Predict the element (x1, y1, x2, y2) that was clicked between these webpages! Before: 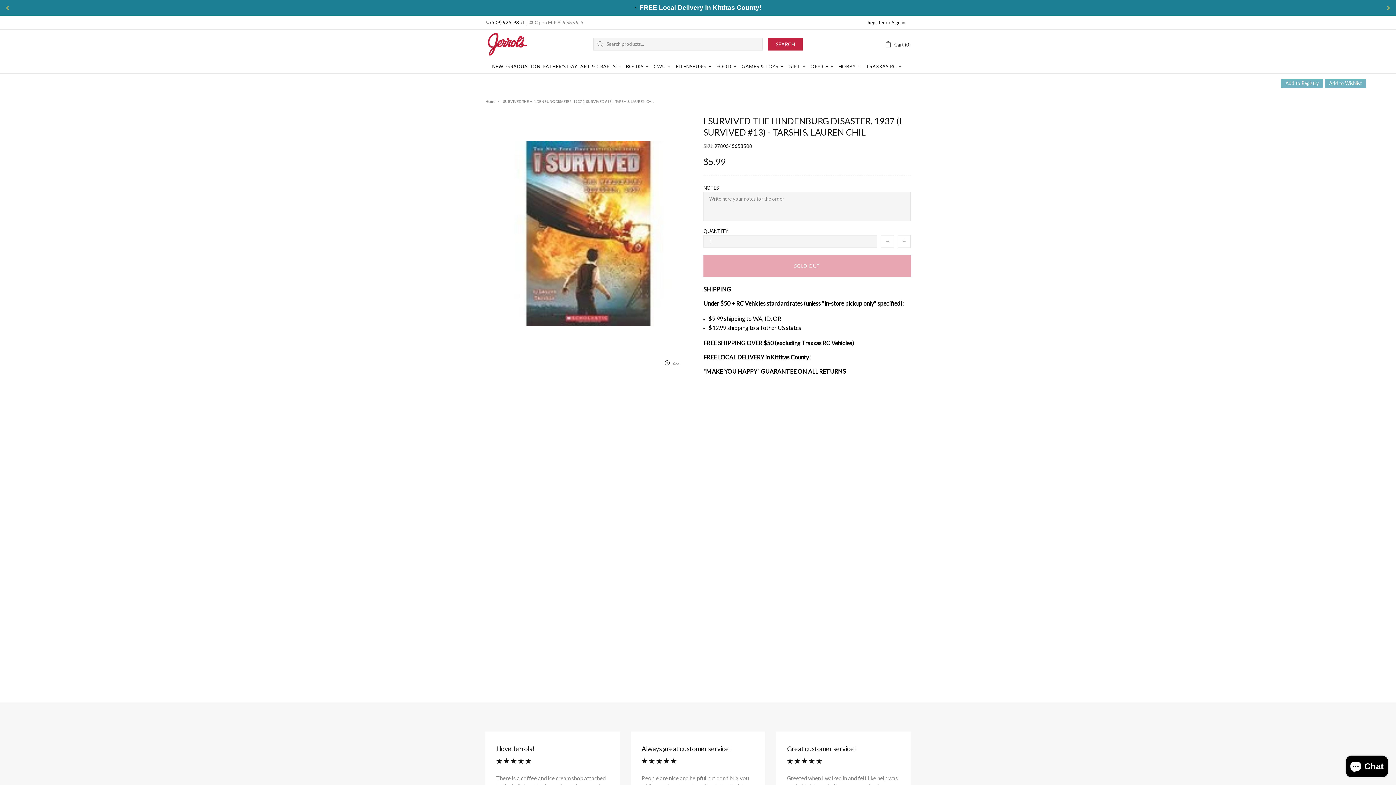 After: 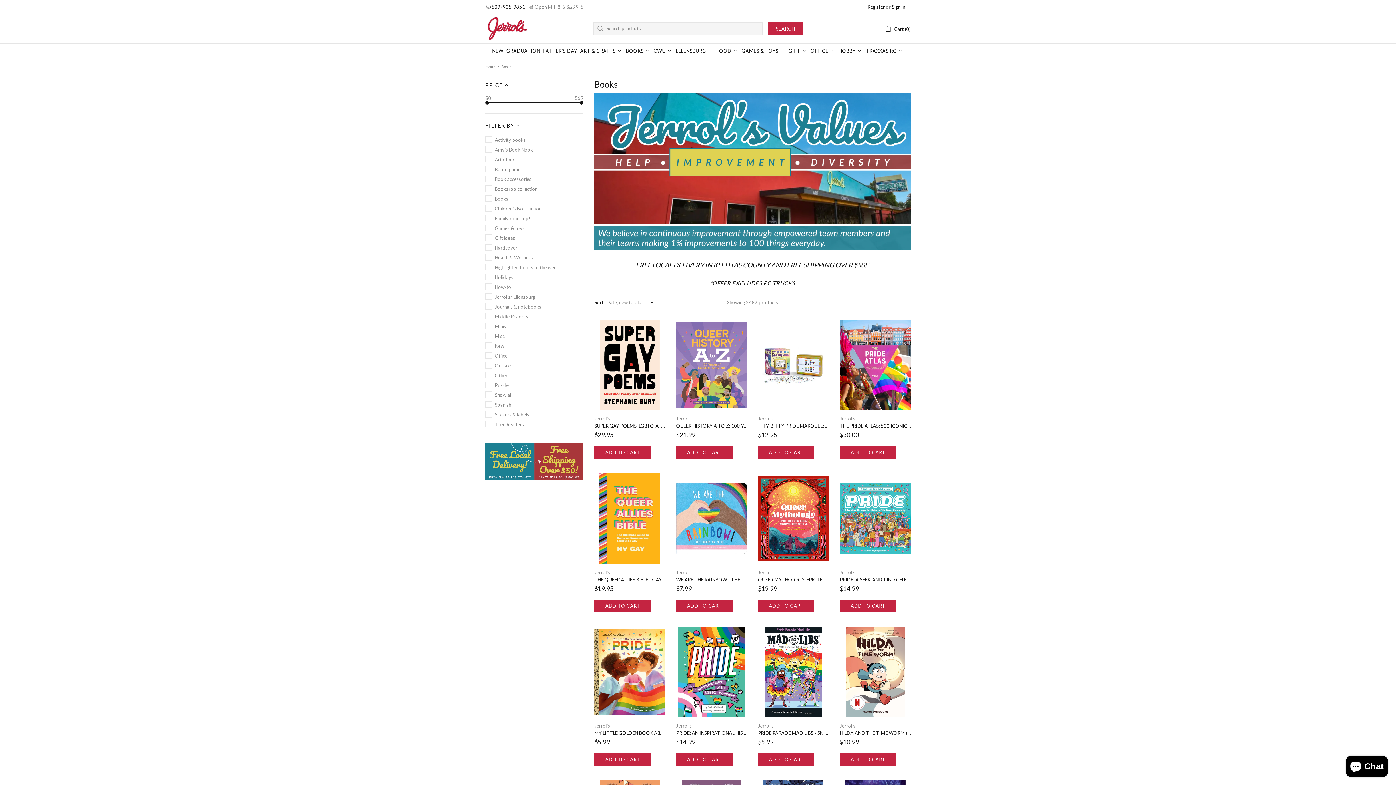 Action: label: BOOKS bbox: (624, 59, 652, 73)